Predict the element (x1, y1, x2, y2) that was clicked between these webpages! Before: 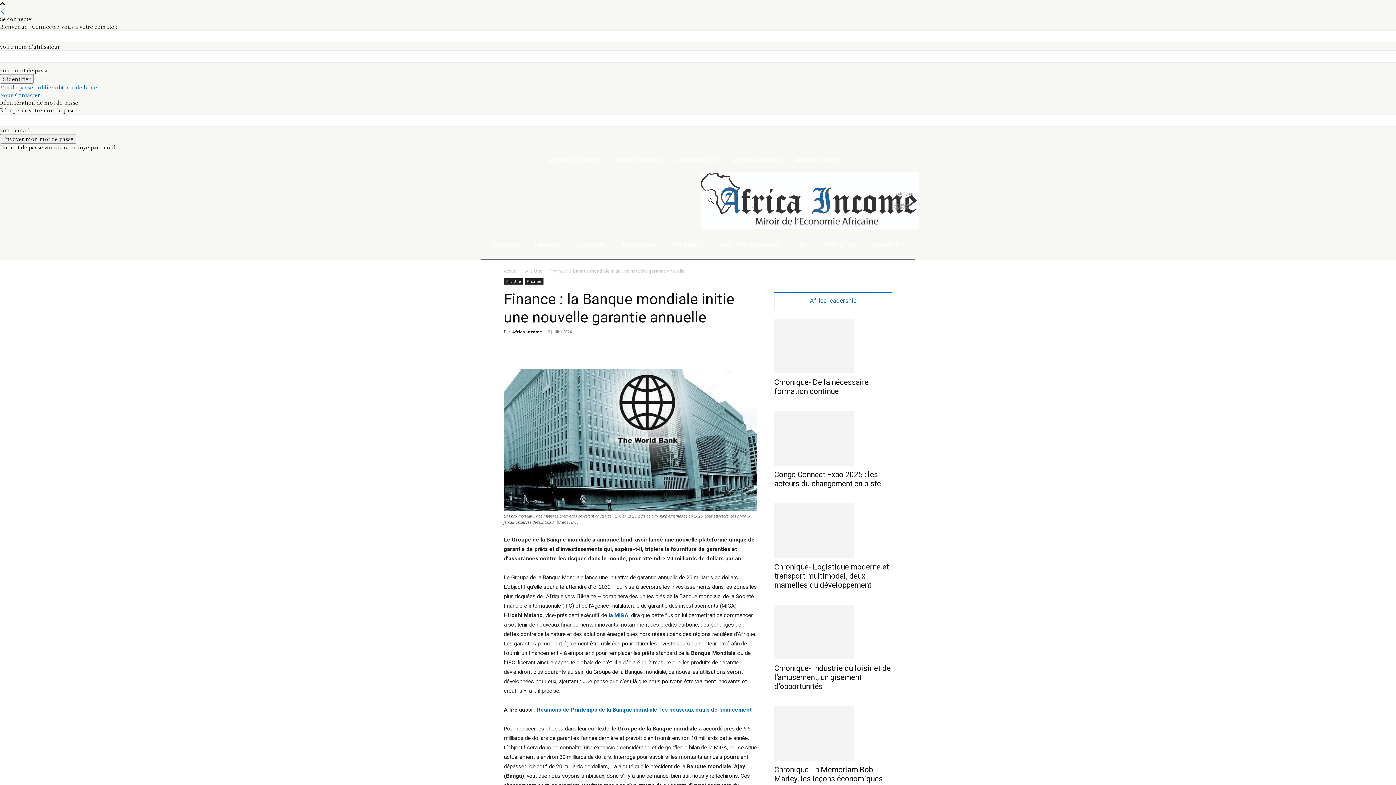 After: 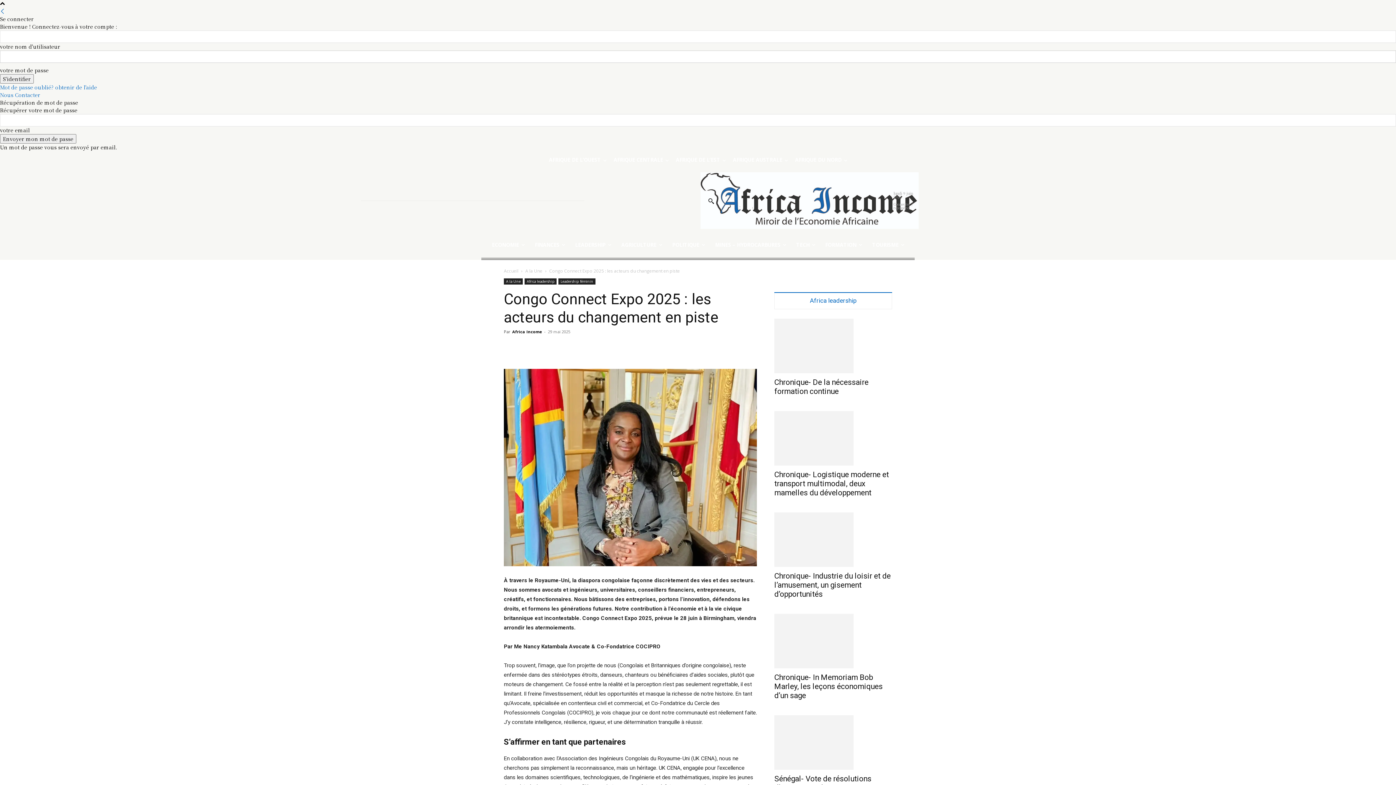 Action: bbox: (774, 411, 892, 465)